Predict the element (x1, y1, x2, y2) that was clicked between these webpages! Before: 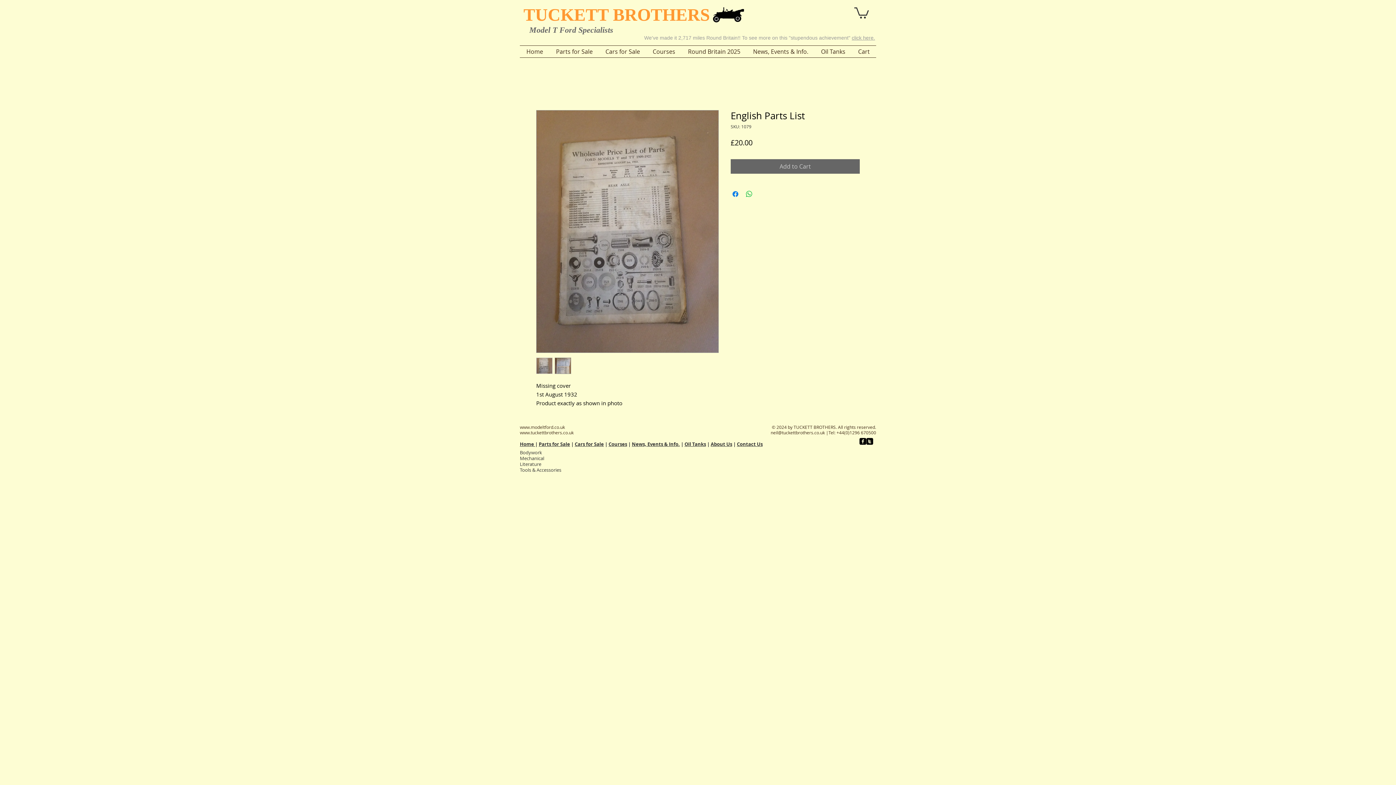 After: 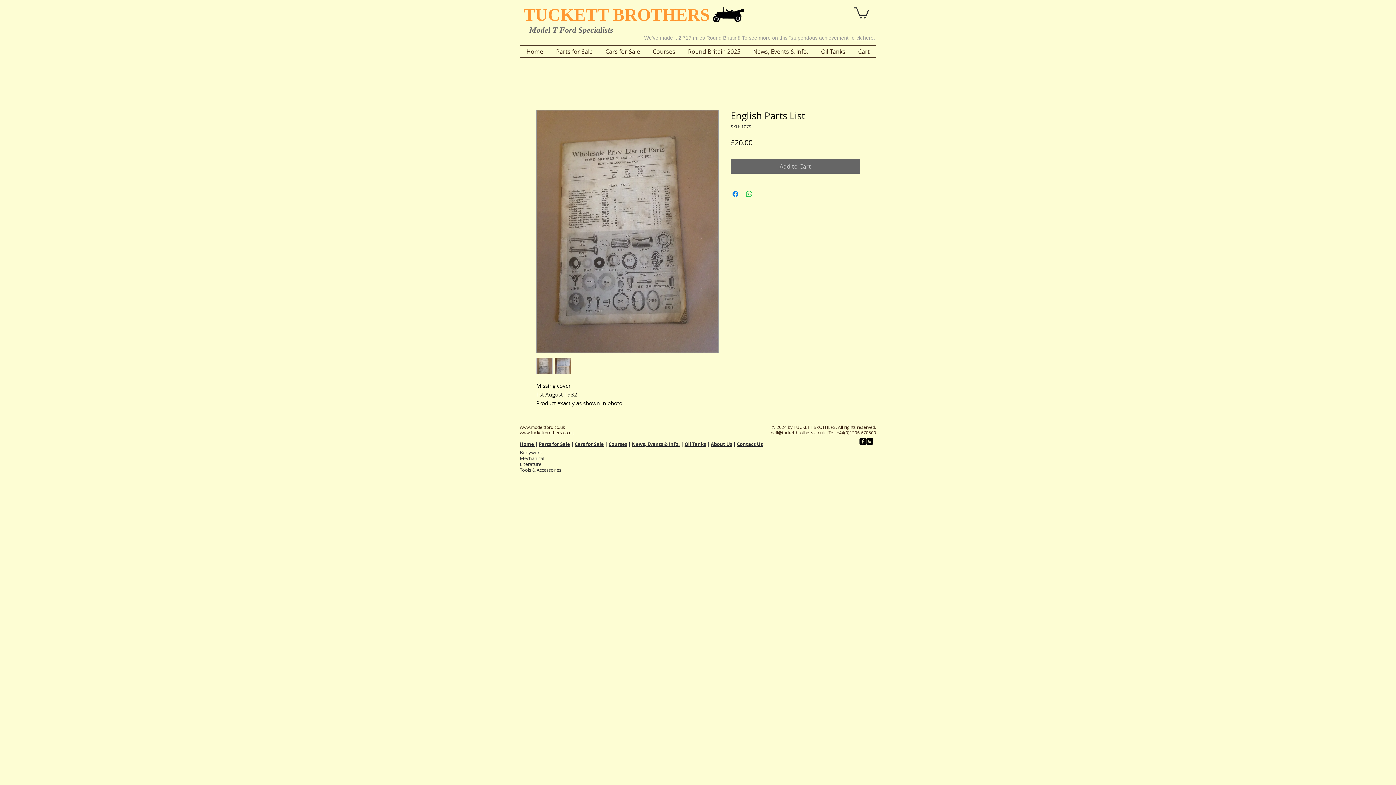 Action: bbox: (554, 357, 571, 374)